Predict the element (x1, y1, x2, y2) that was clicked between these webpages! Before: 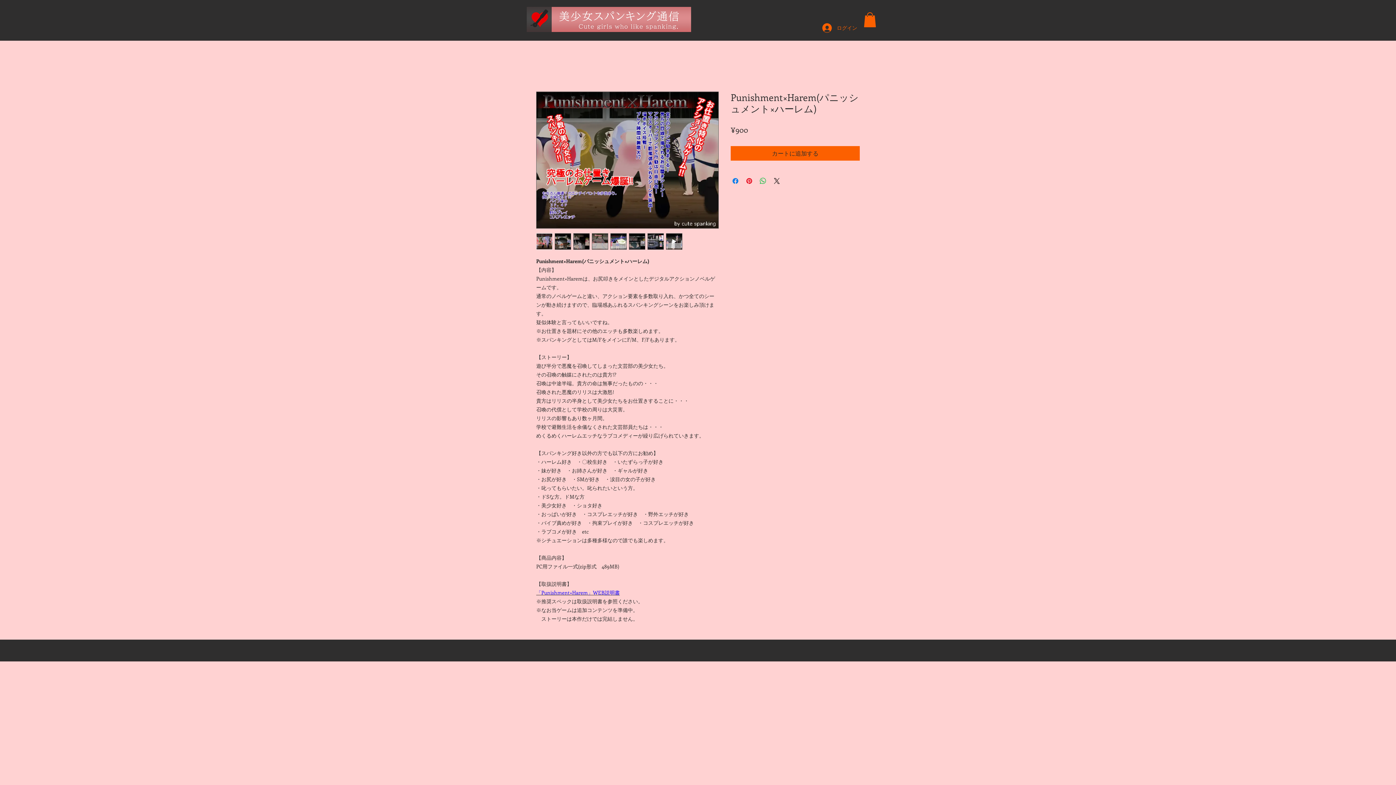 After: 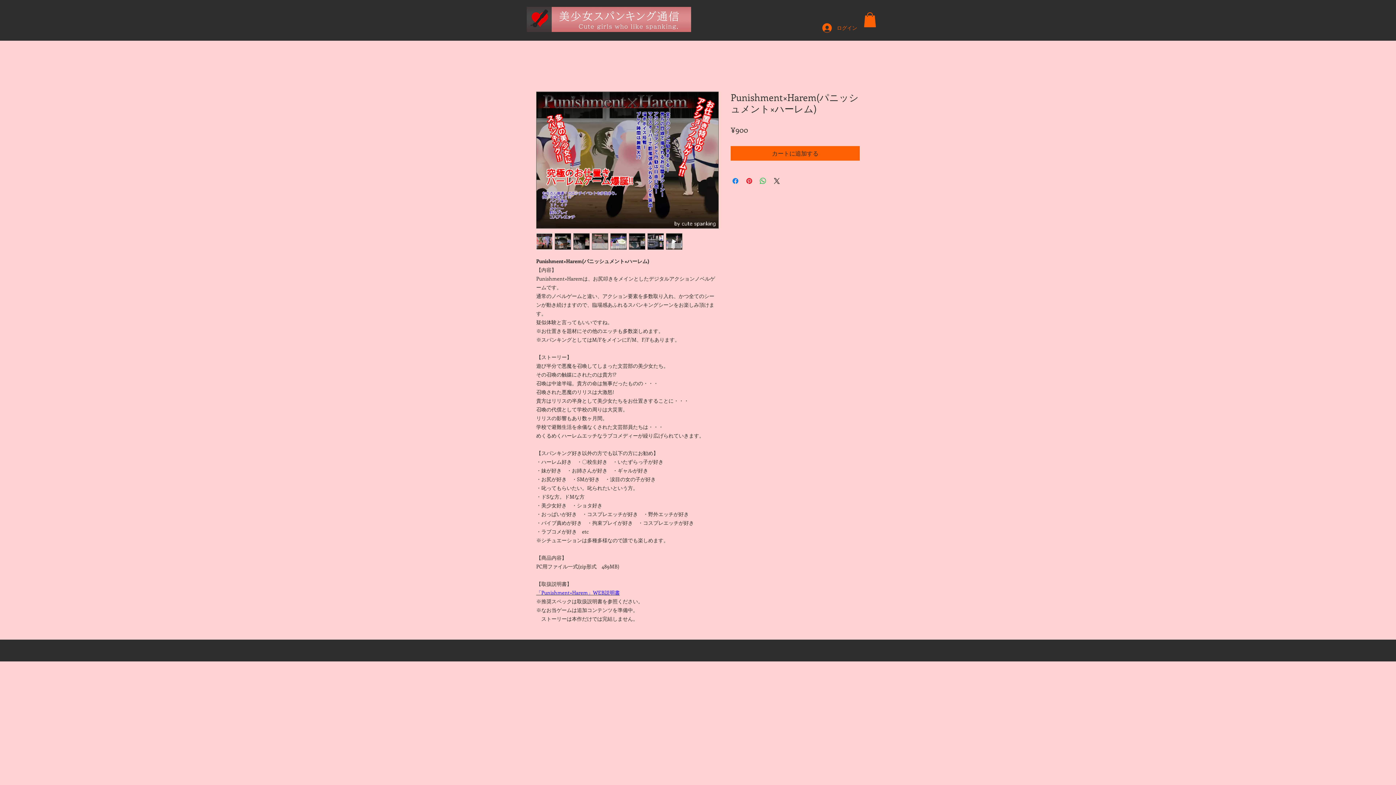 Action: bbox: (647, 233, 664, 249)